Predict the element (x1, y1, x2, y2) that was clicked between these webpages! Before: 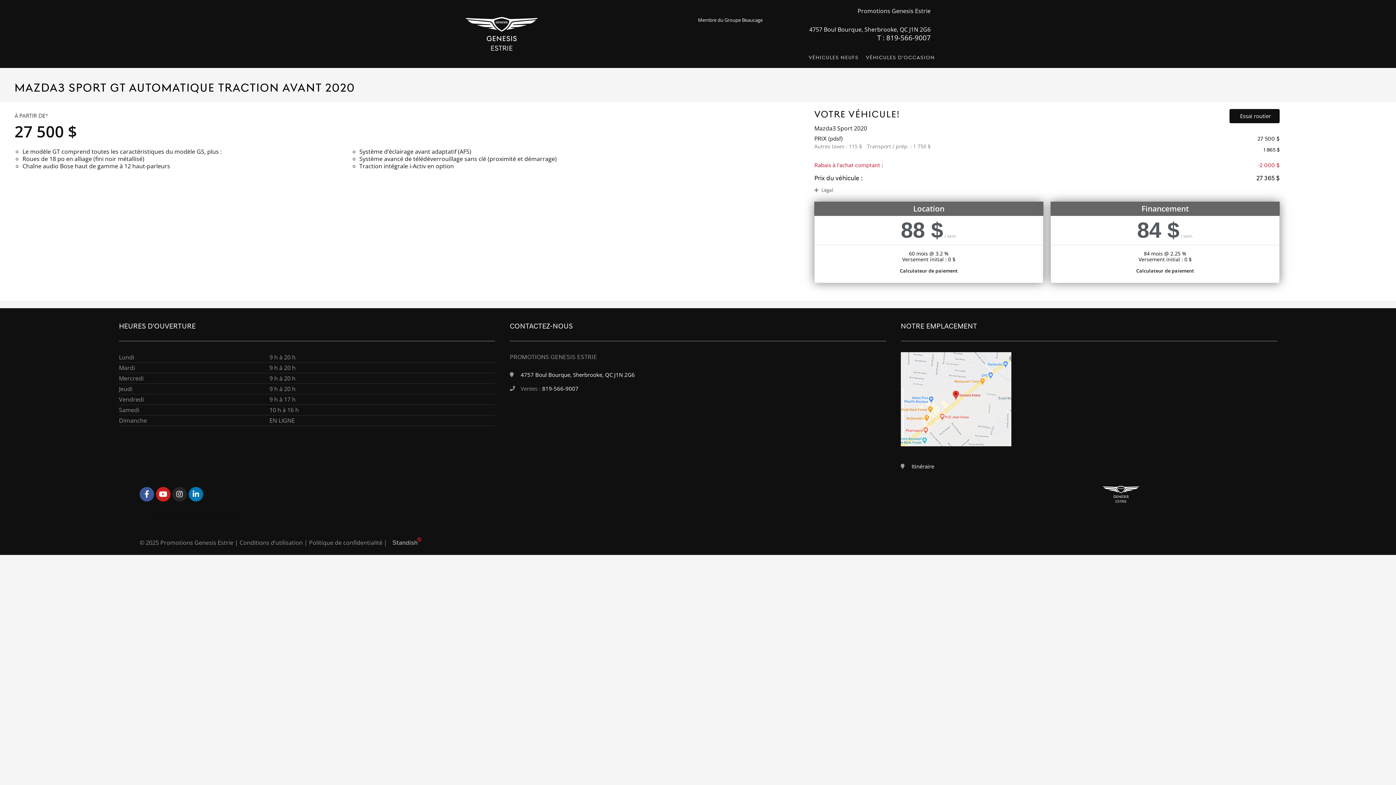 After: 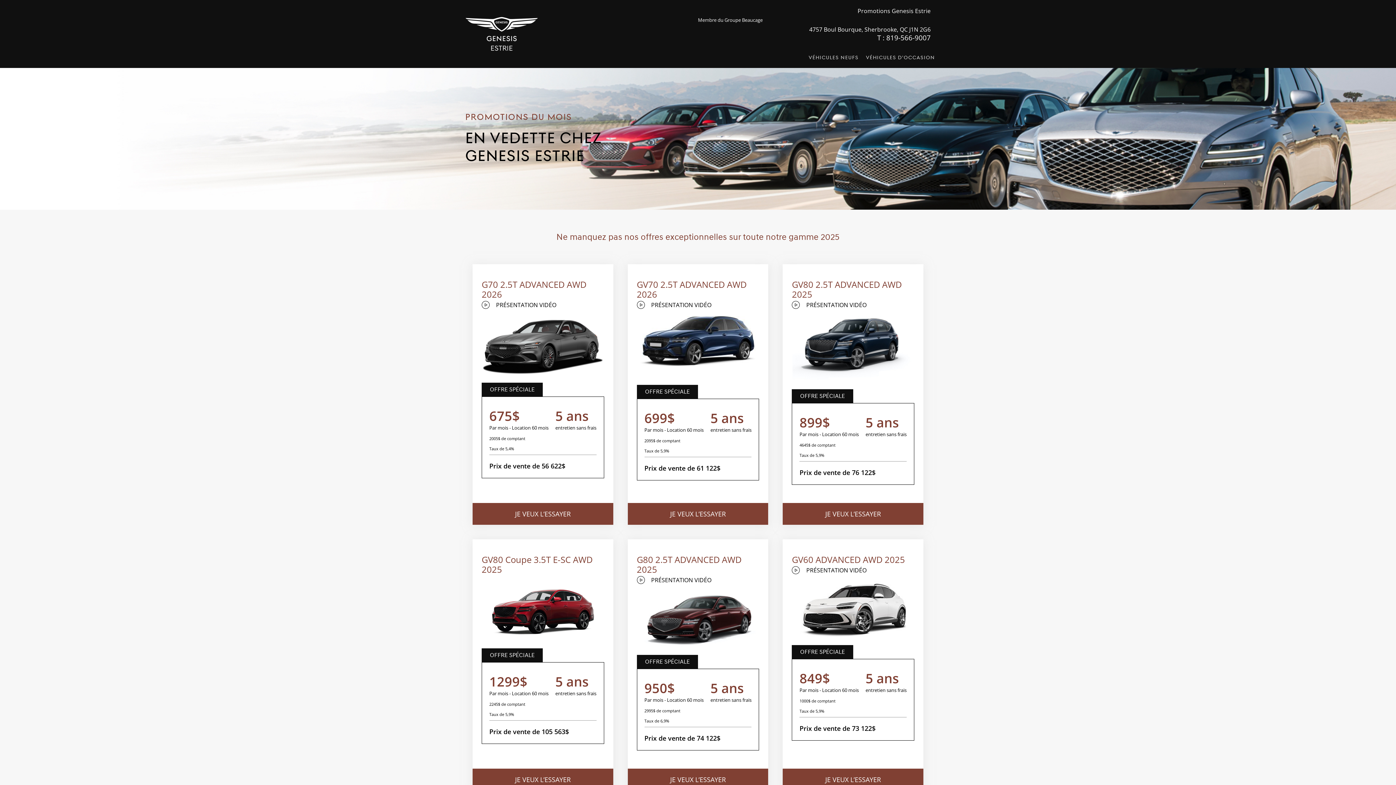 Action: bbox: (509, 353, 597, 360) label: PROMOTIONS GENESIS ESTRIE